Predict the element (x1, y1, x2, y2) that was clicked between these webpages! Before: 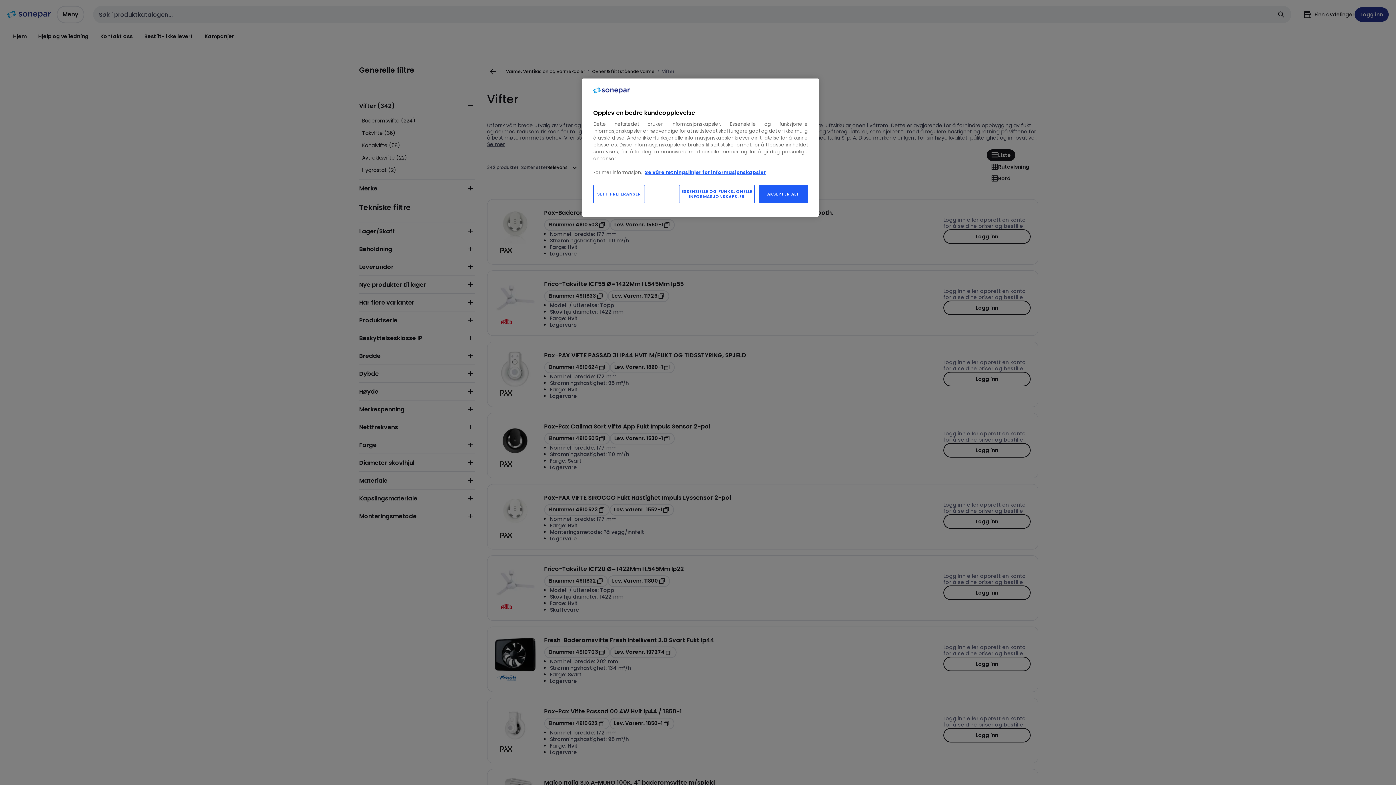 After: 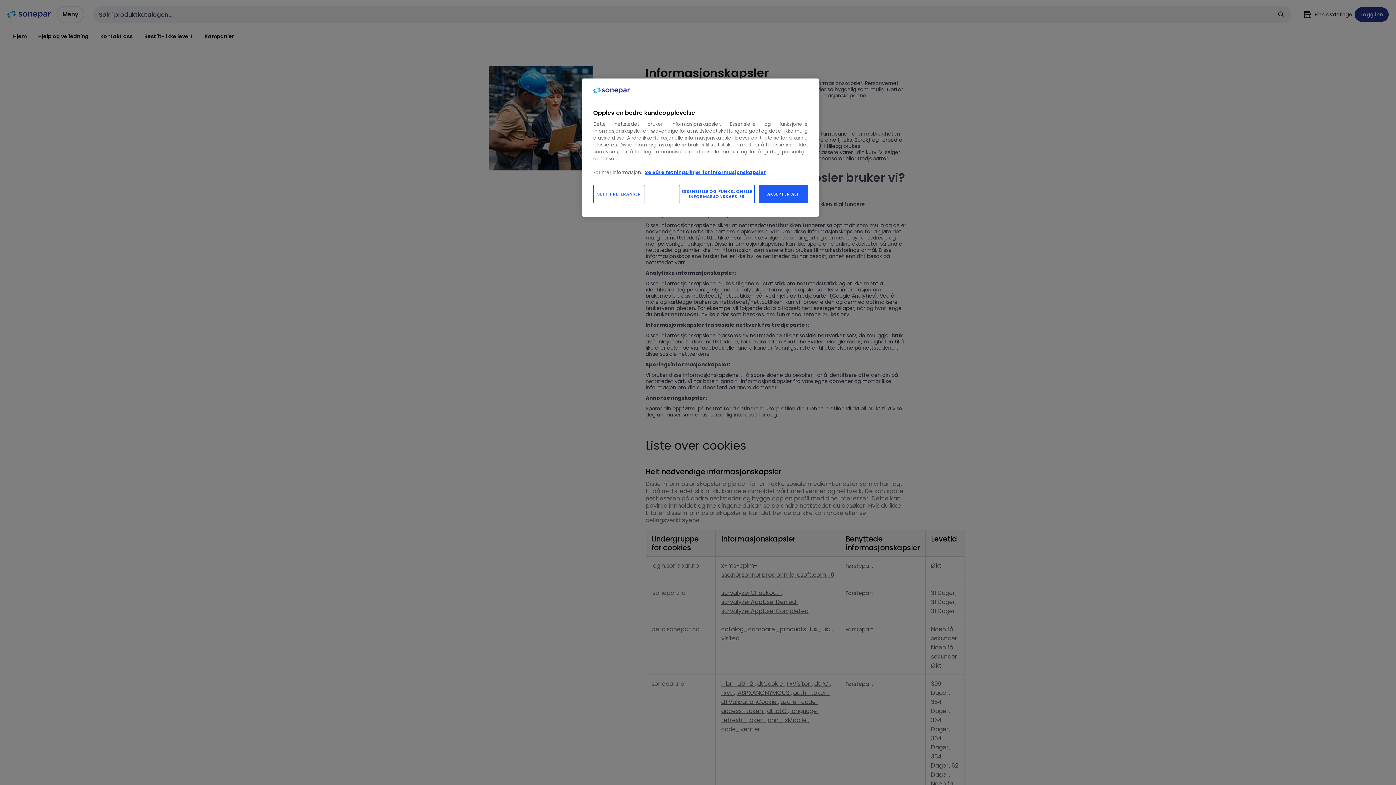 Action: bbox: (645, 169, 766, 176) label: Se våre retningslinjer for informasjonskapsler